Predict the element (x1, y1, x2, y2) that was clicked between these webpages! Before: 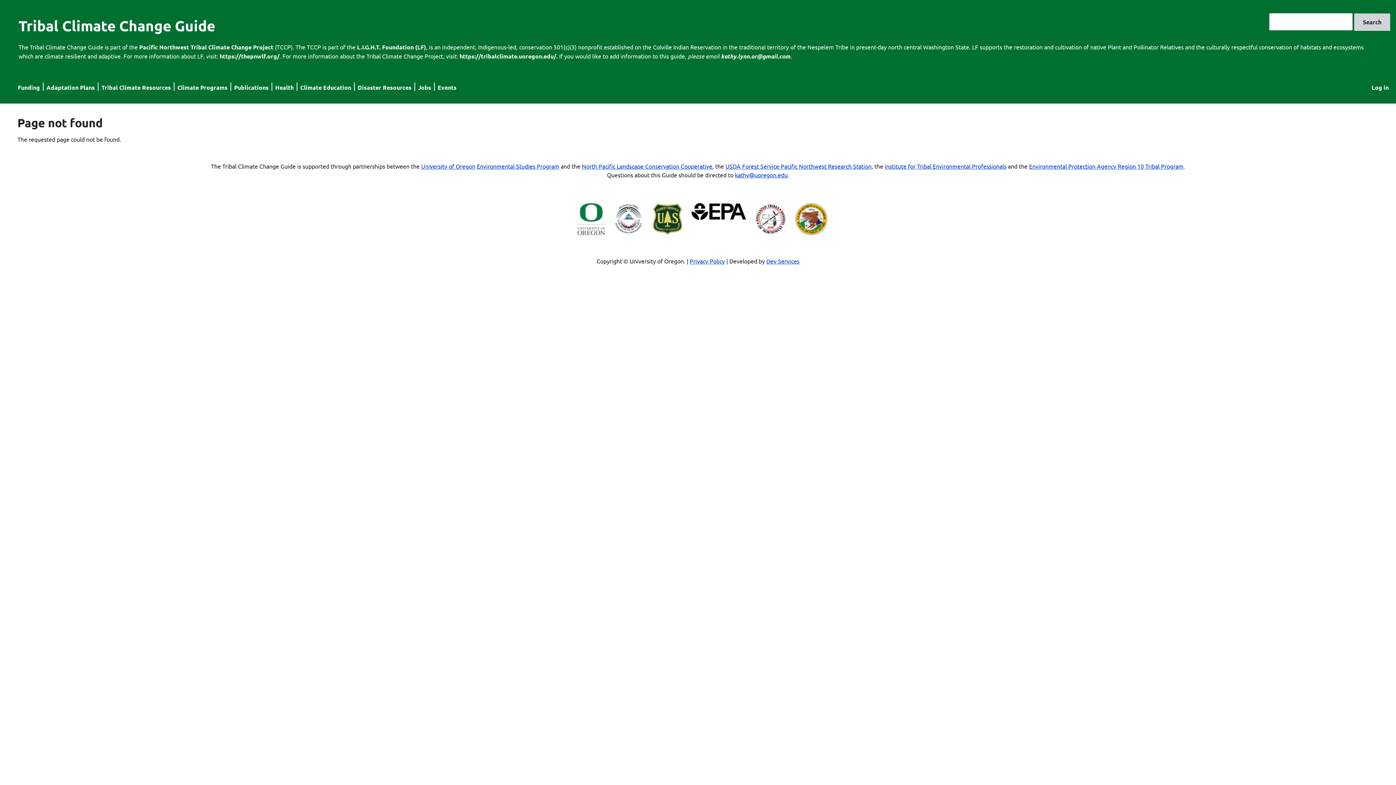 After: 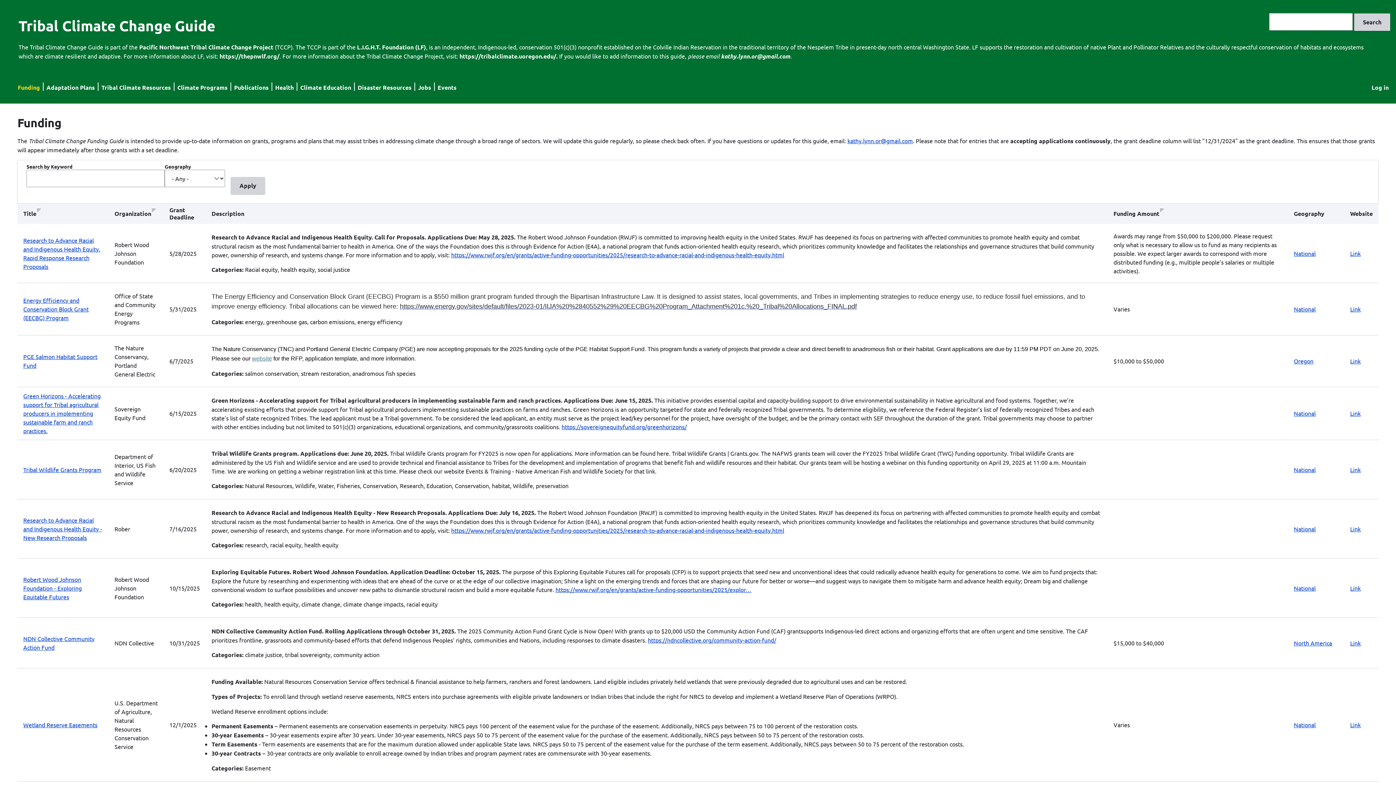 Action: label: Funding bbox: (17, 83, 40, 91)